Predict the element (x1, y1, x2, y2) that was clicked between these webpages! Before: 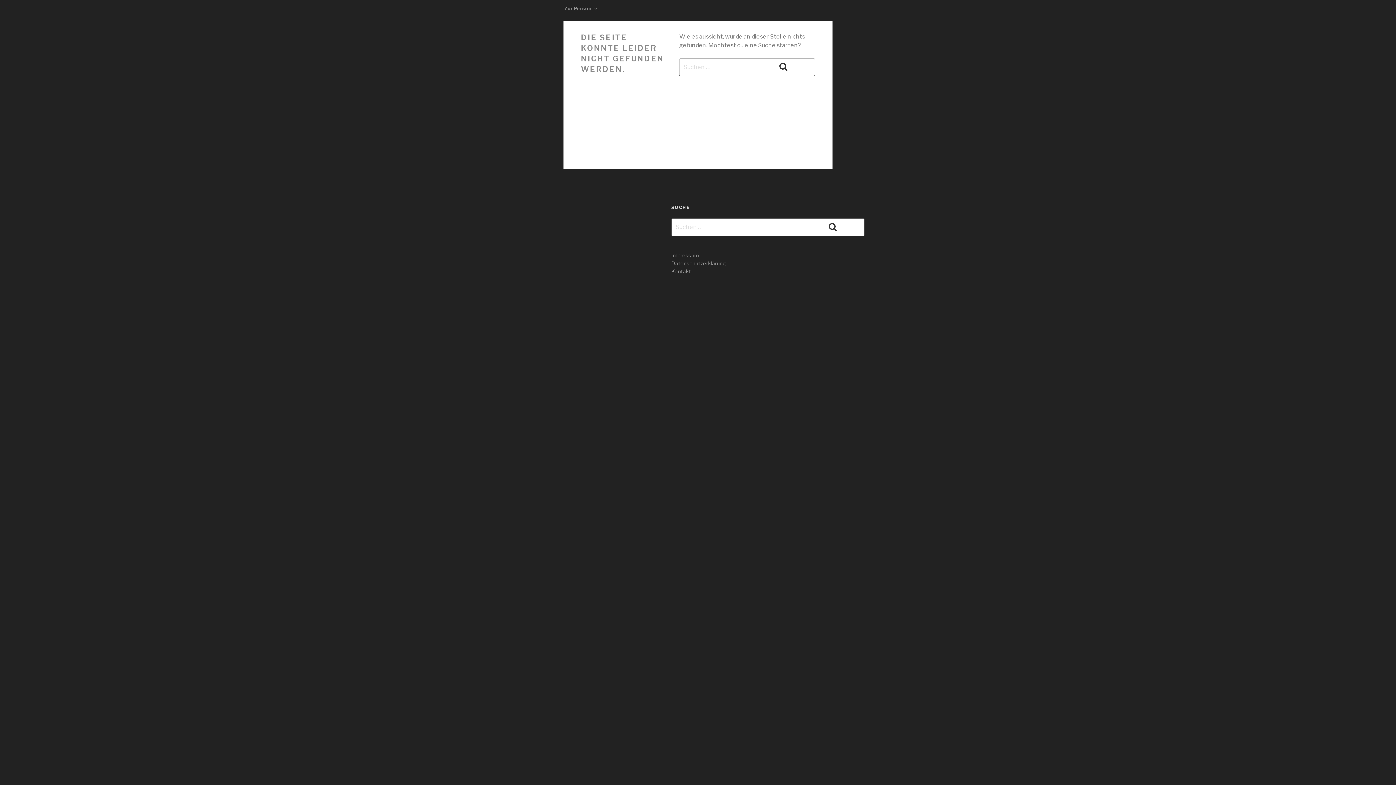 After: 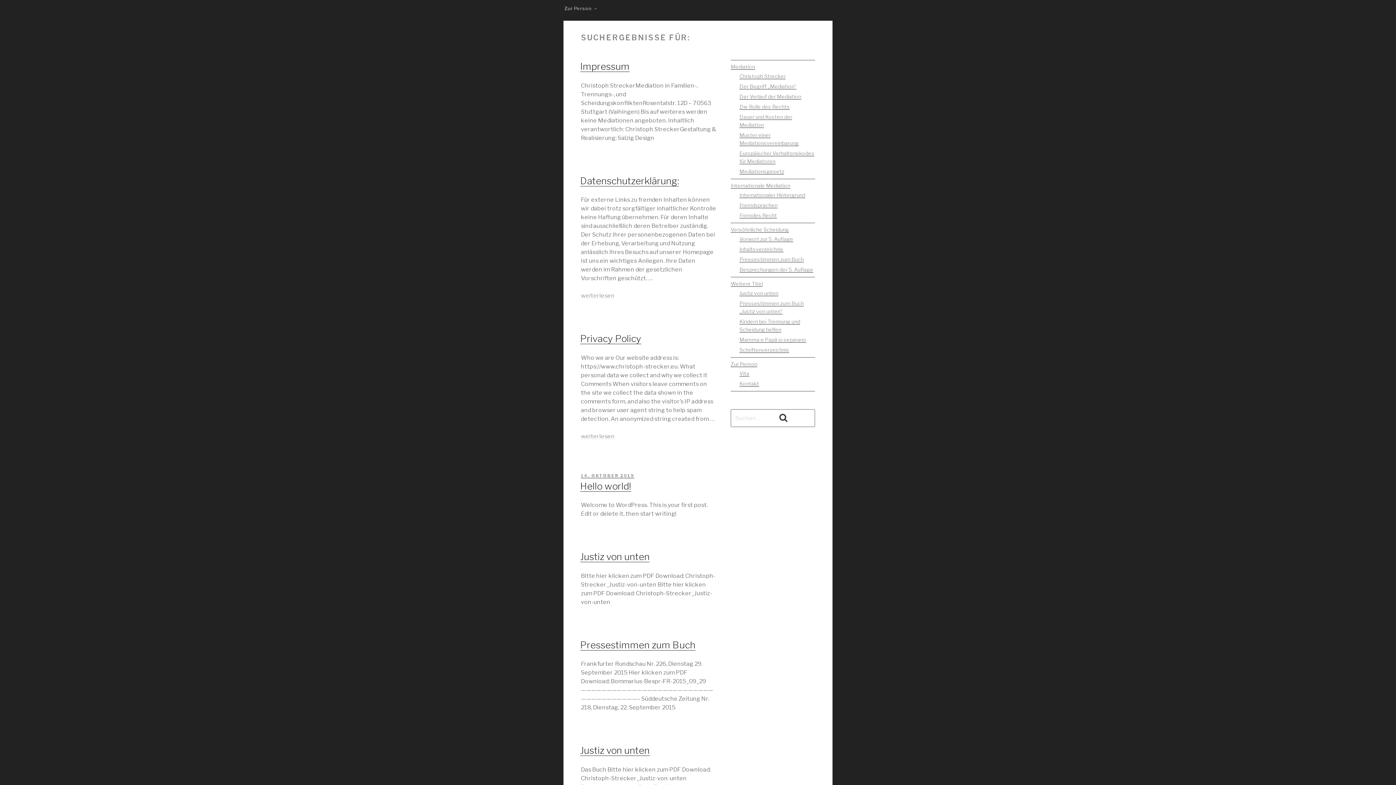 Action: bbox: (773, 59, 814, 74) label: Suchen